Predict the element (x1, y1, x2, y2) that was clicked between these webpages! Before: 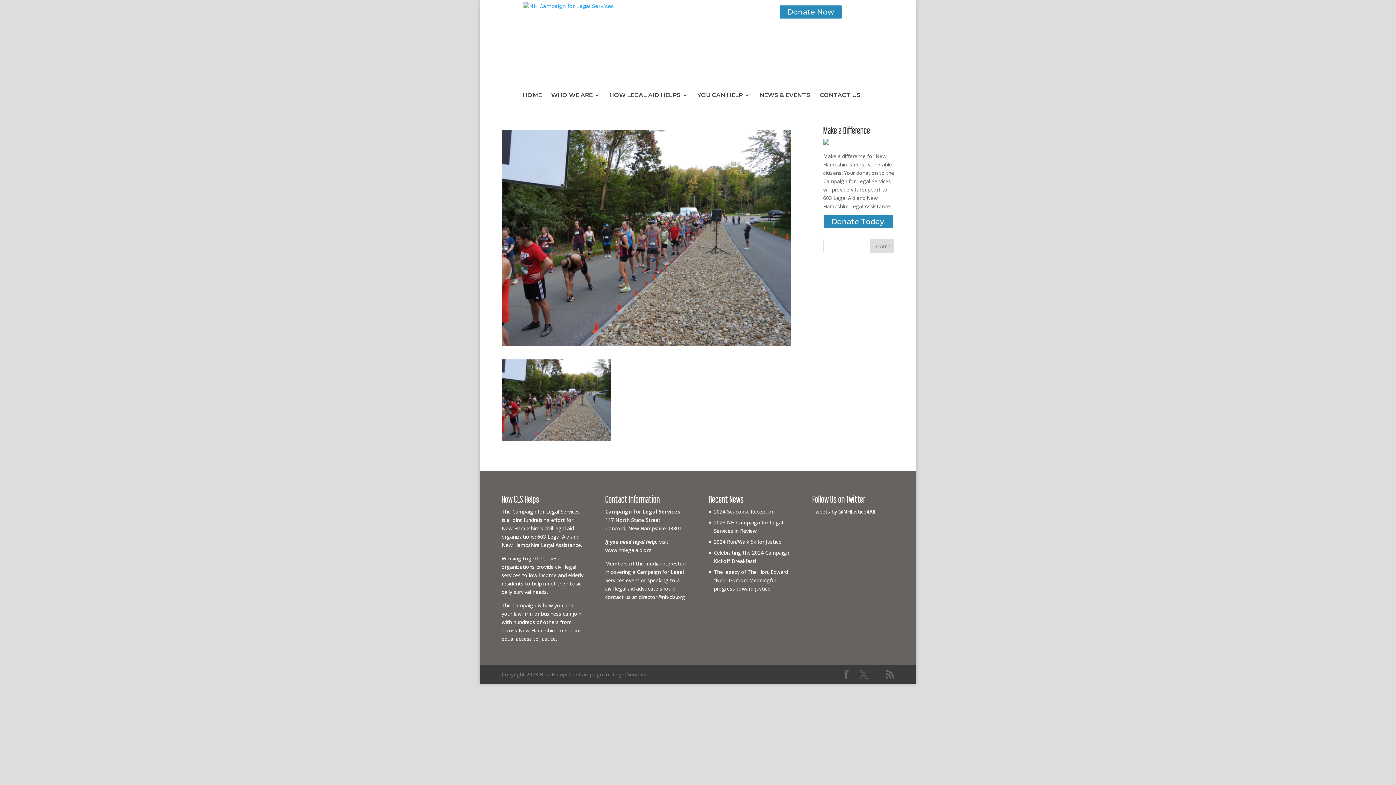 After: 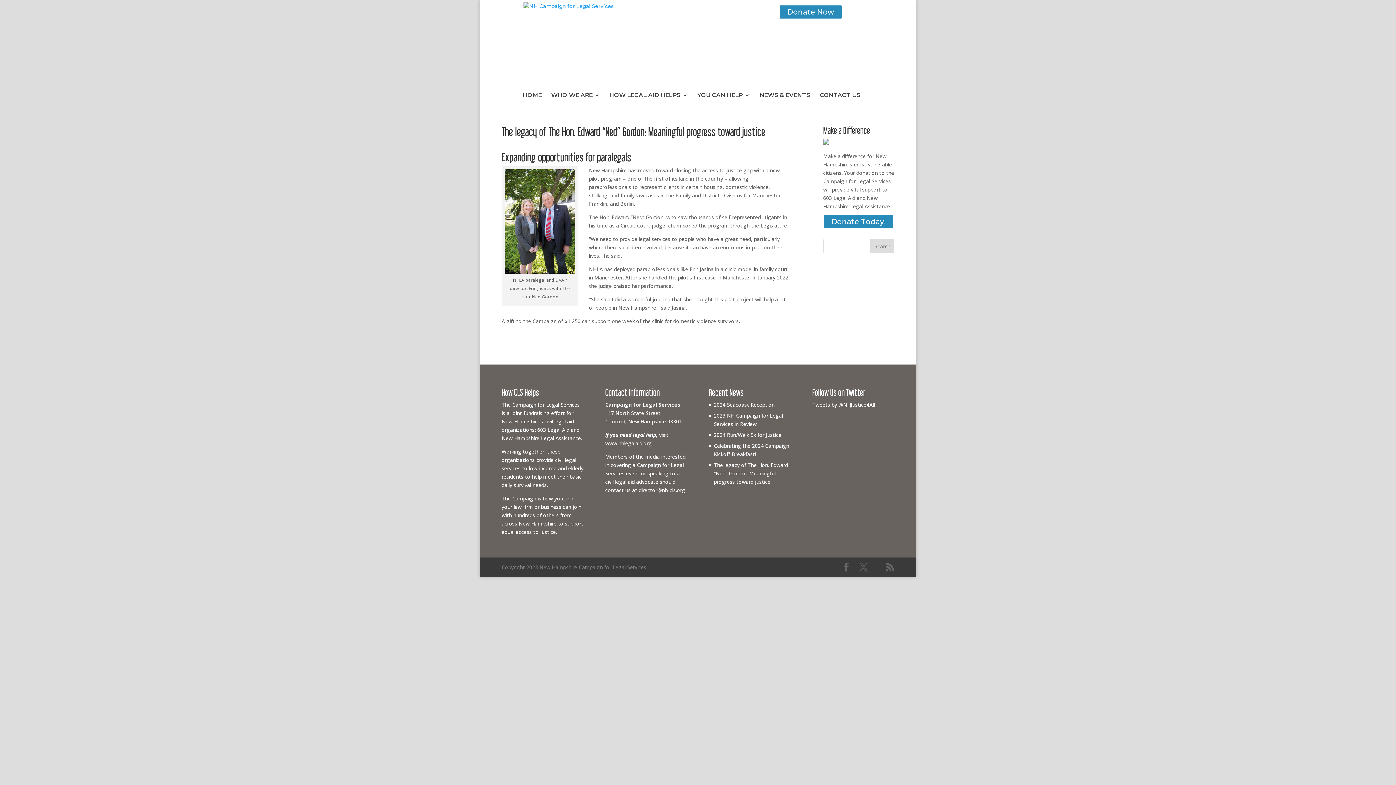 Action: label: The legacy of The Hon. Edward “Ned” Gordon: Meaningful progress toward justice bbox: (714, 568, 788, 592)